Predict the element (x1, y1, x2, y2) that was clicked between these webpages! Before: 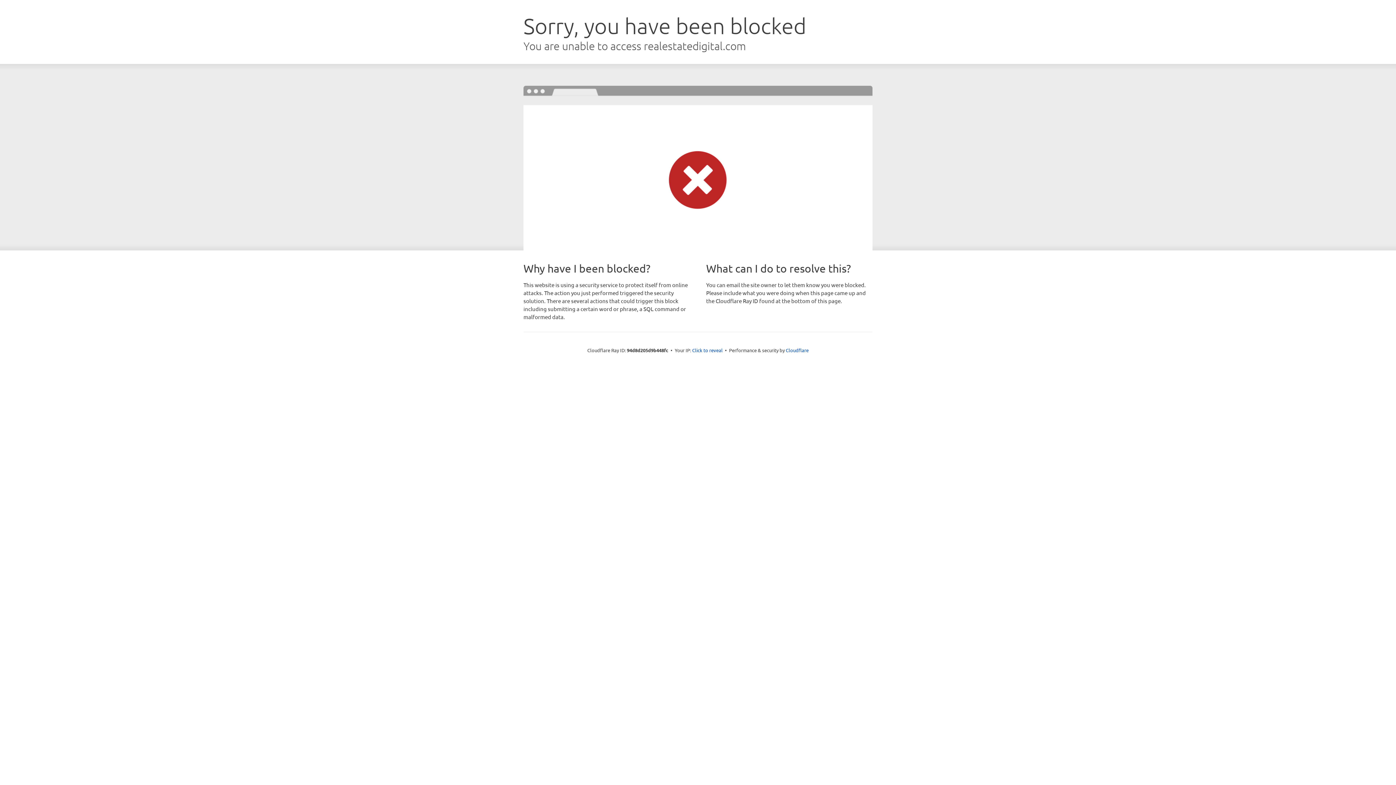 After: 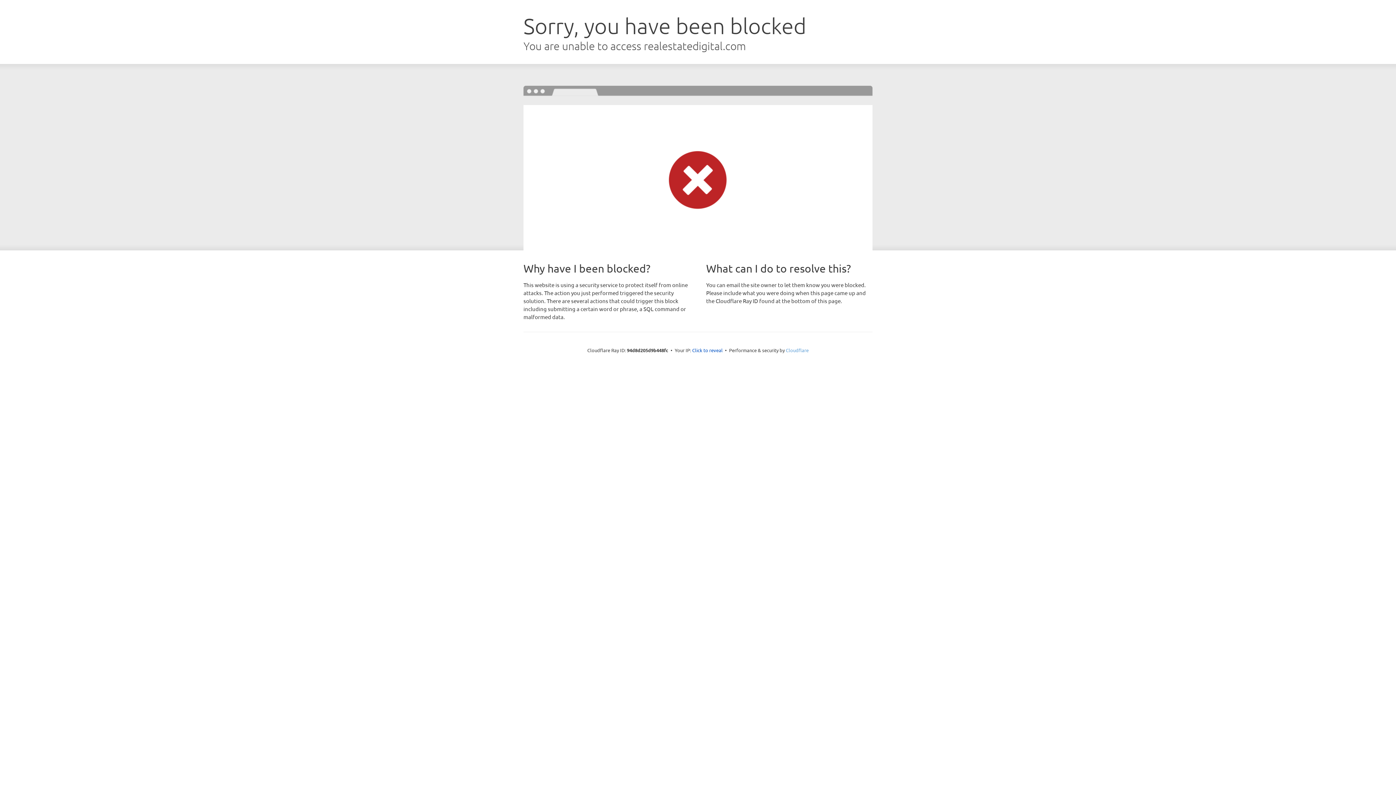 Action: label: Cloudflare bbox: (786, 347, 808, 353)